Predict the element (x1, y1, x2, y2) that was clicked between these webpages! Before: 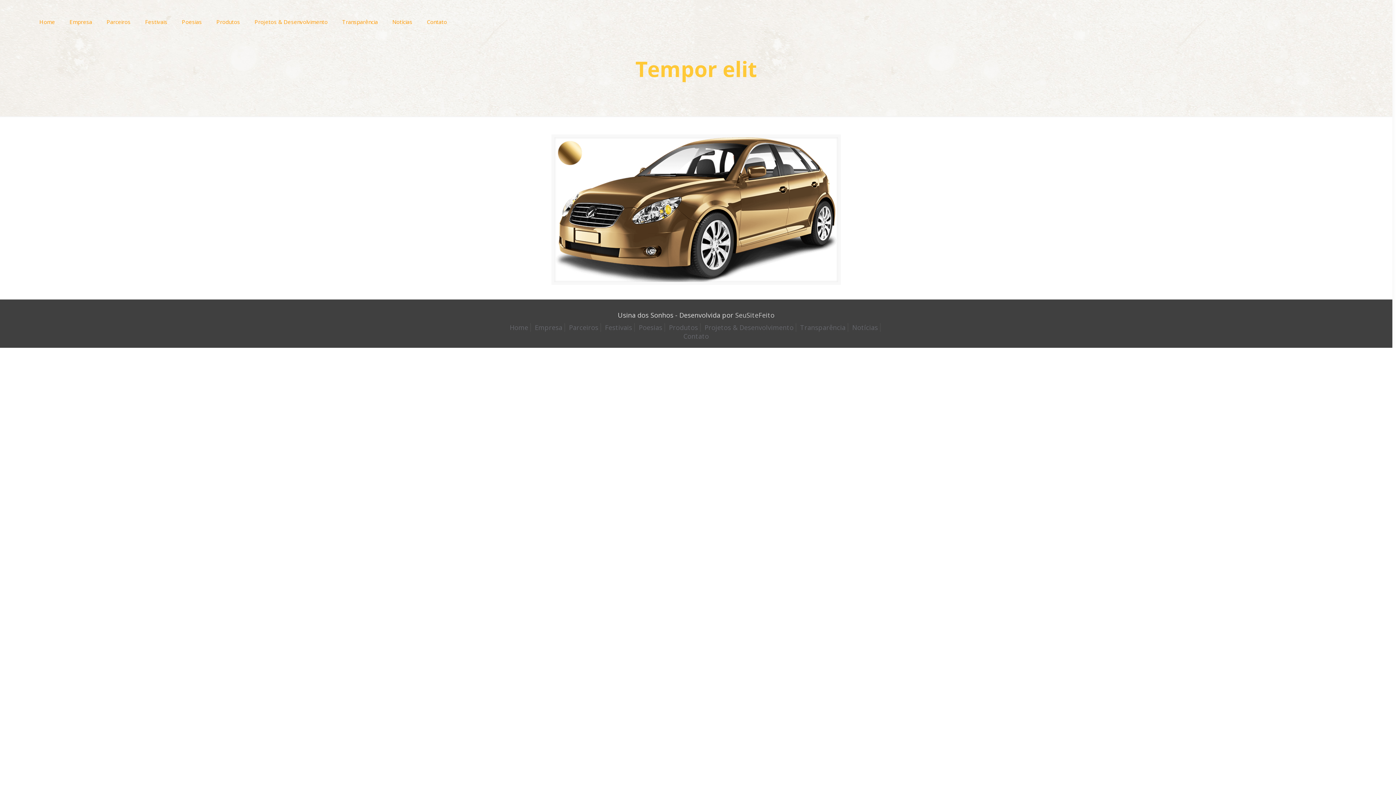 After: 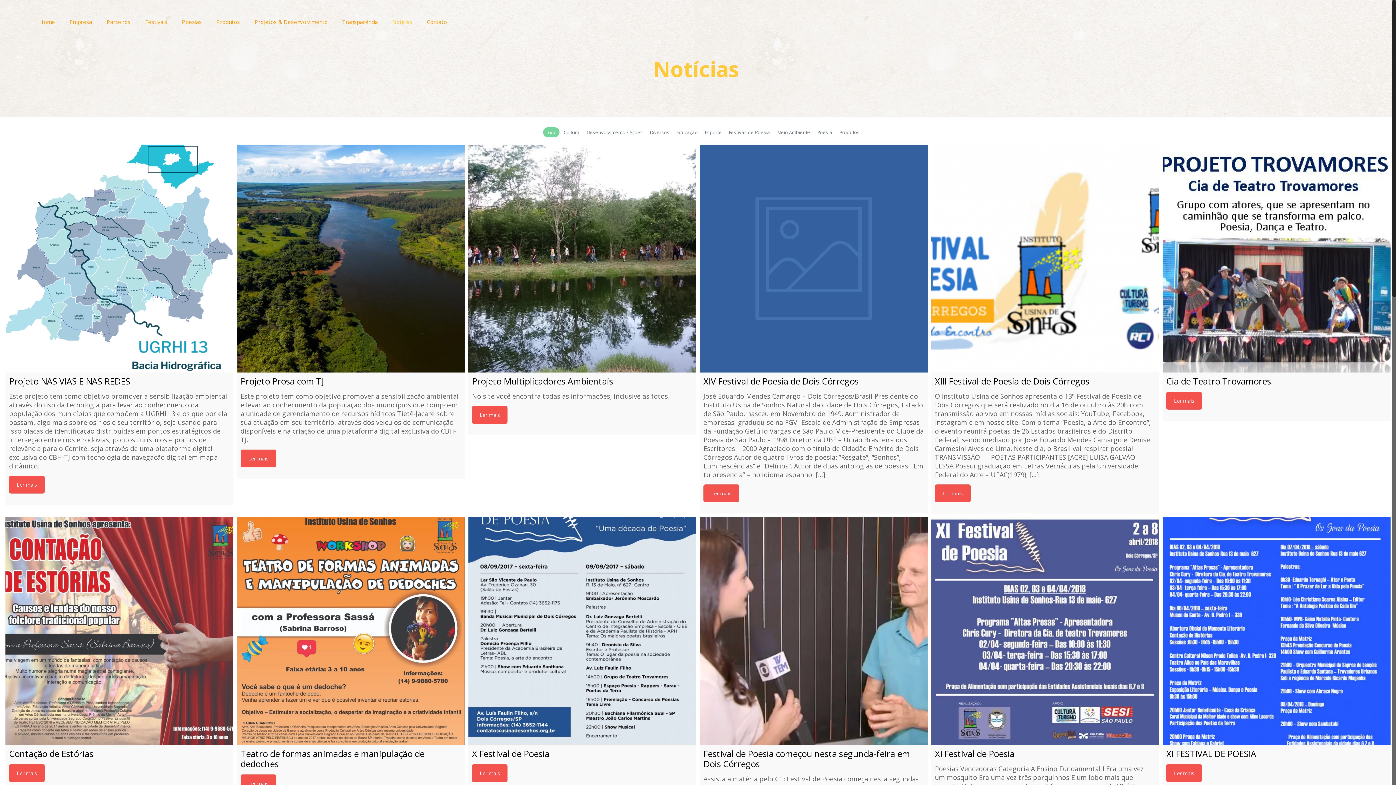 Action: bbox: (852, 323, 878, 332) label: Notícias